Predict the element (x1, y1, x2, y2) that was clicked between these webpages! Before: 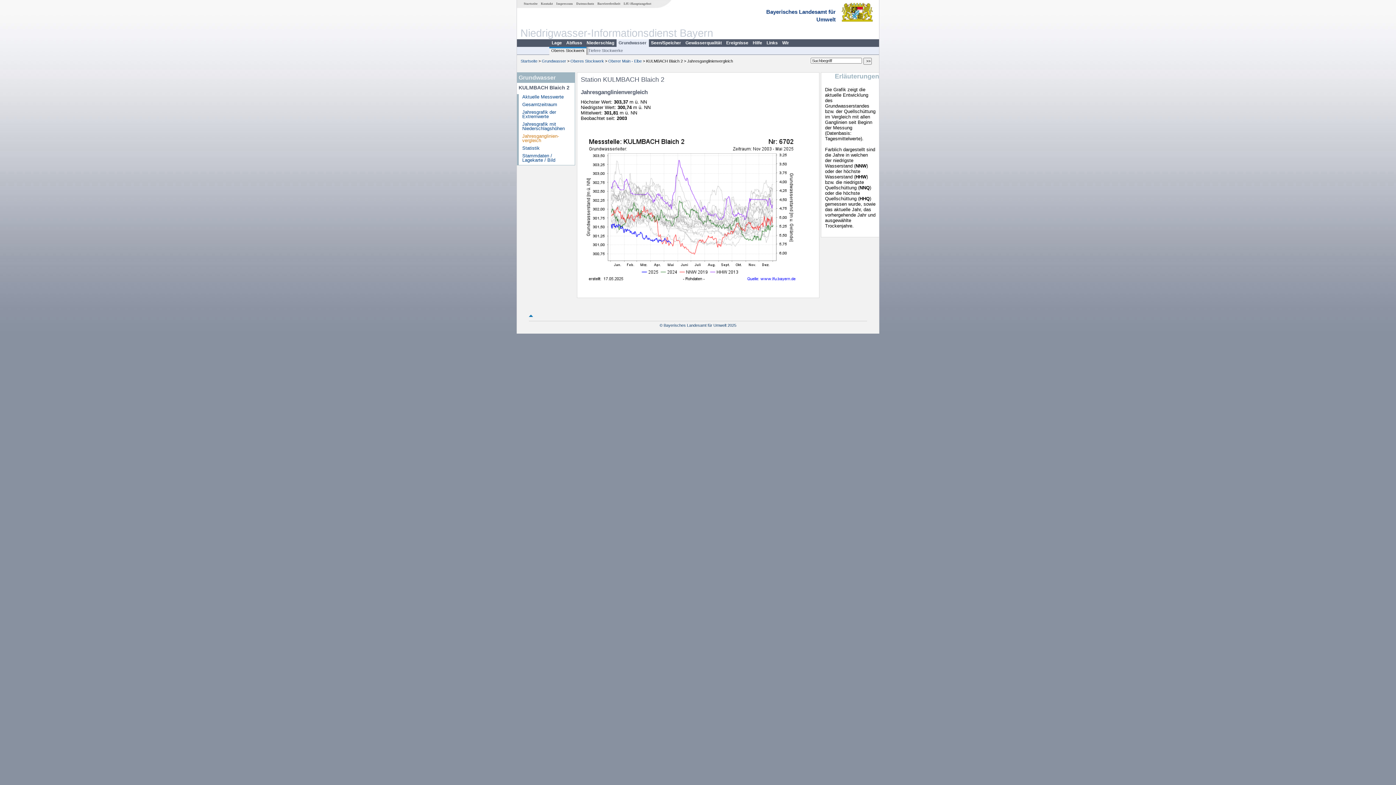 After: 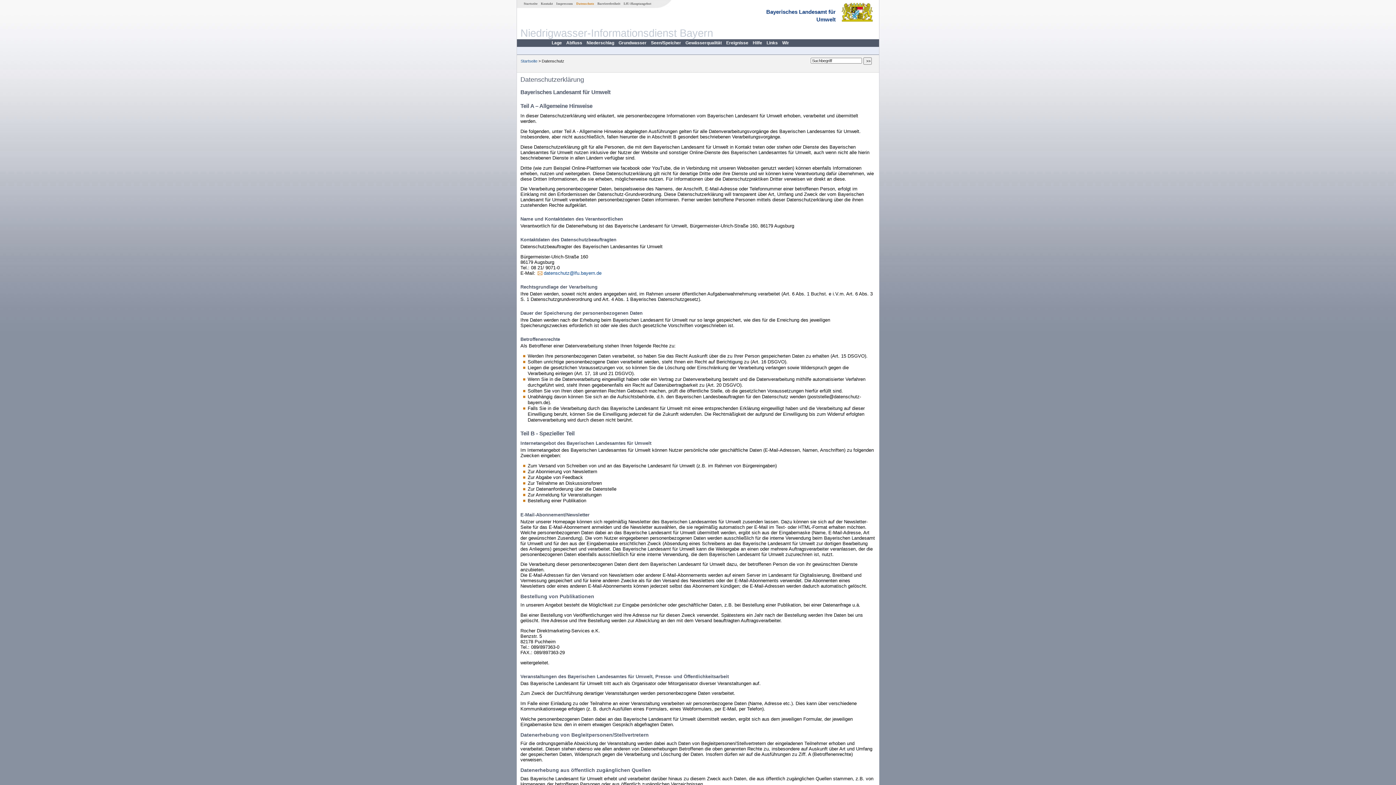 Action: bbox: (574, 1, 595, 5) label: Datenschutz